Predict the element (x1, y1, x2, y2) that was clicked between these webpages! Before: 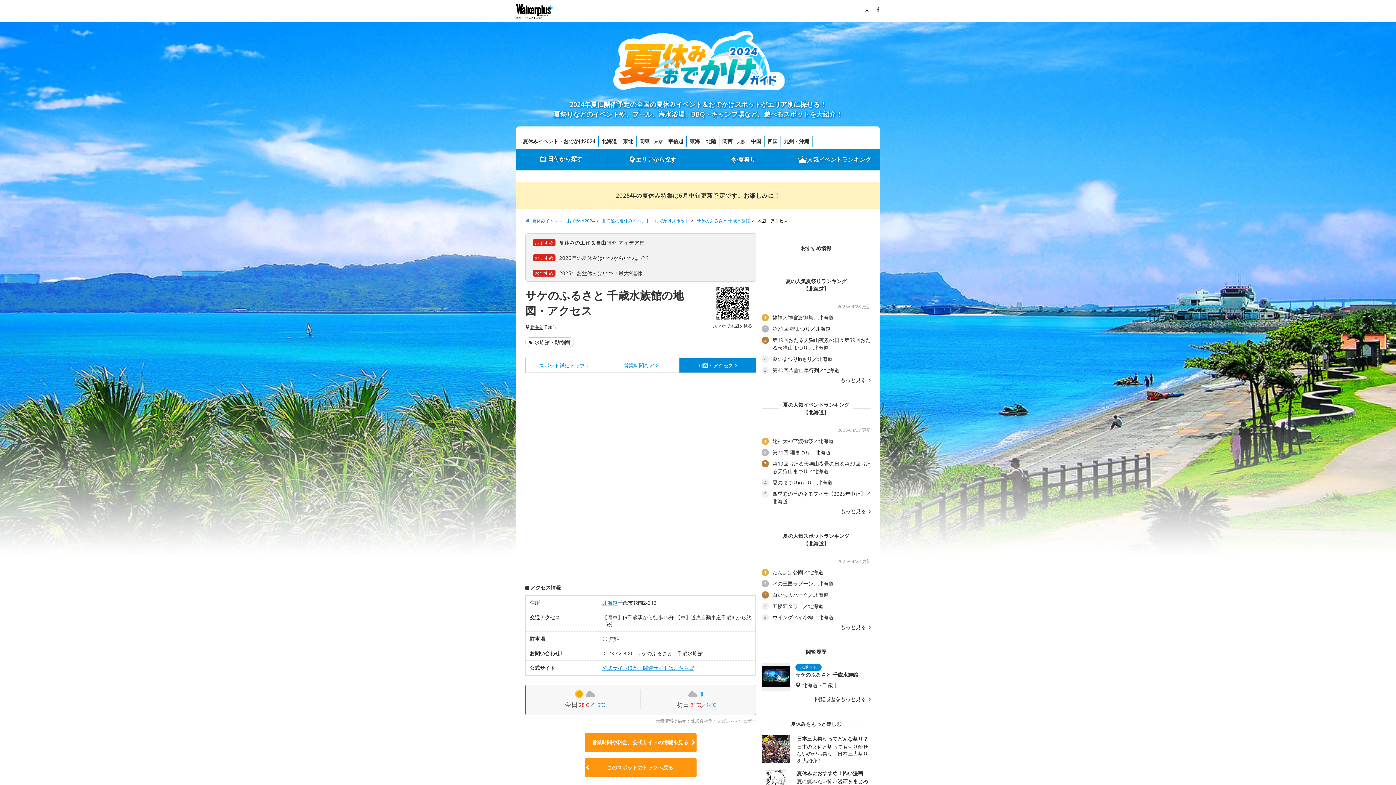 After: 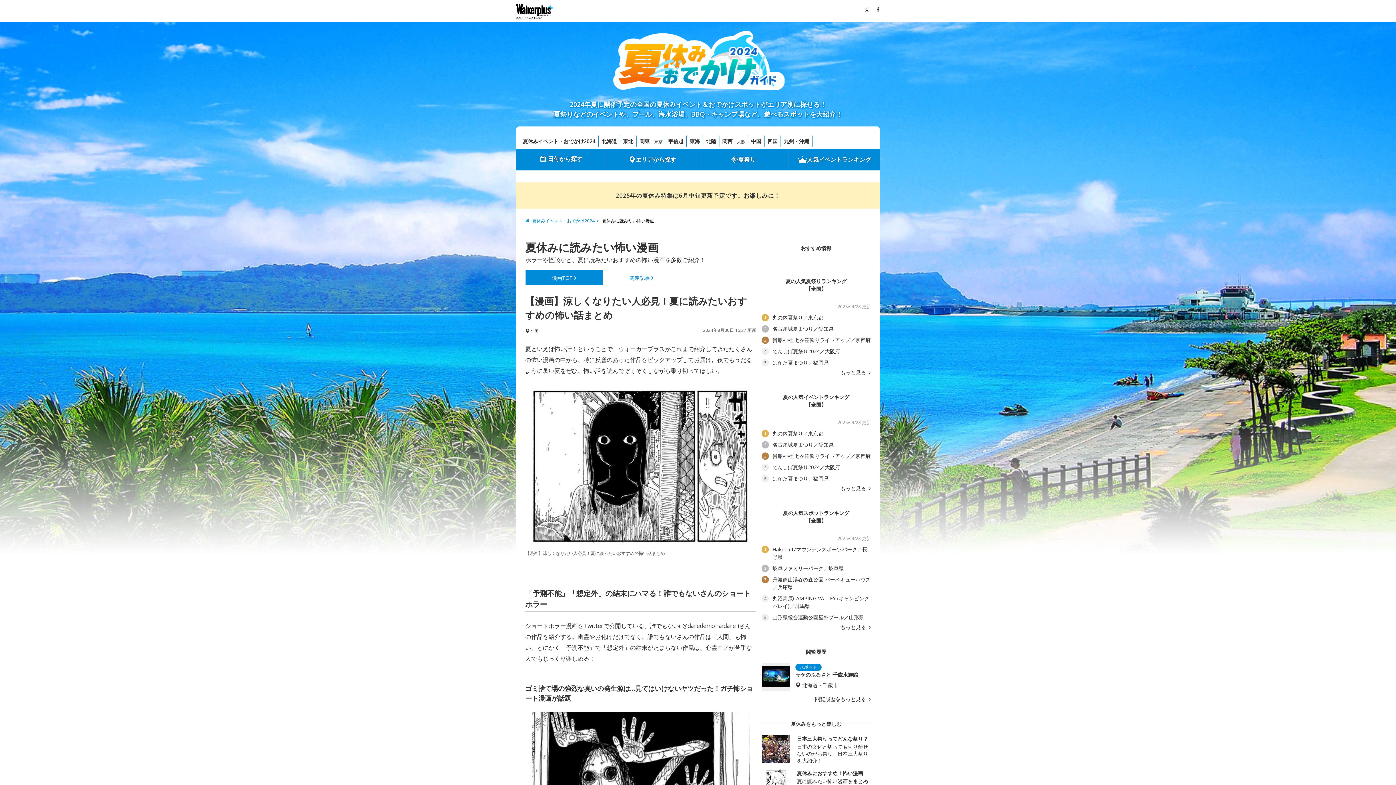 Action: label:  
夏休みにおすすめ！怖い漫画
夏に読みたい怖い漫画をまとめてご紹介！ bbox: (761, 769, 869, 797)